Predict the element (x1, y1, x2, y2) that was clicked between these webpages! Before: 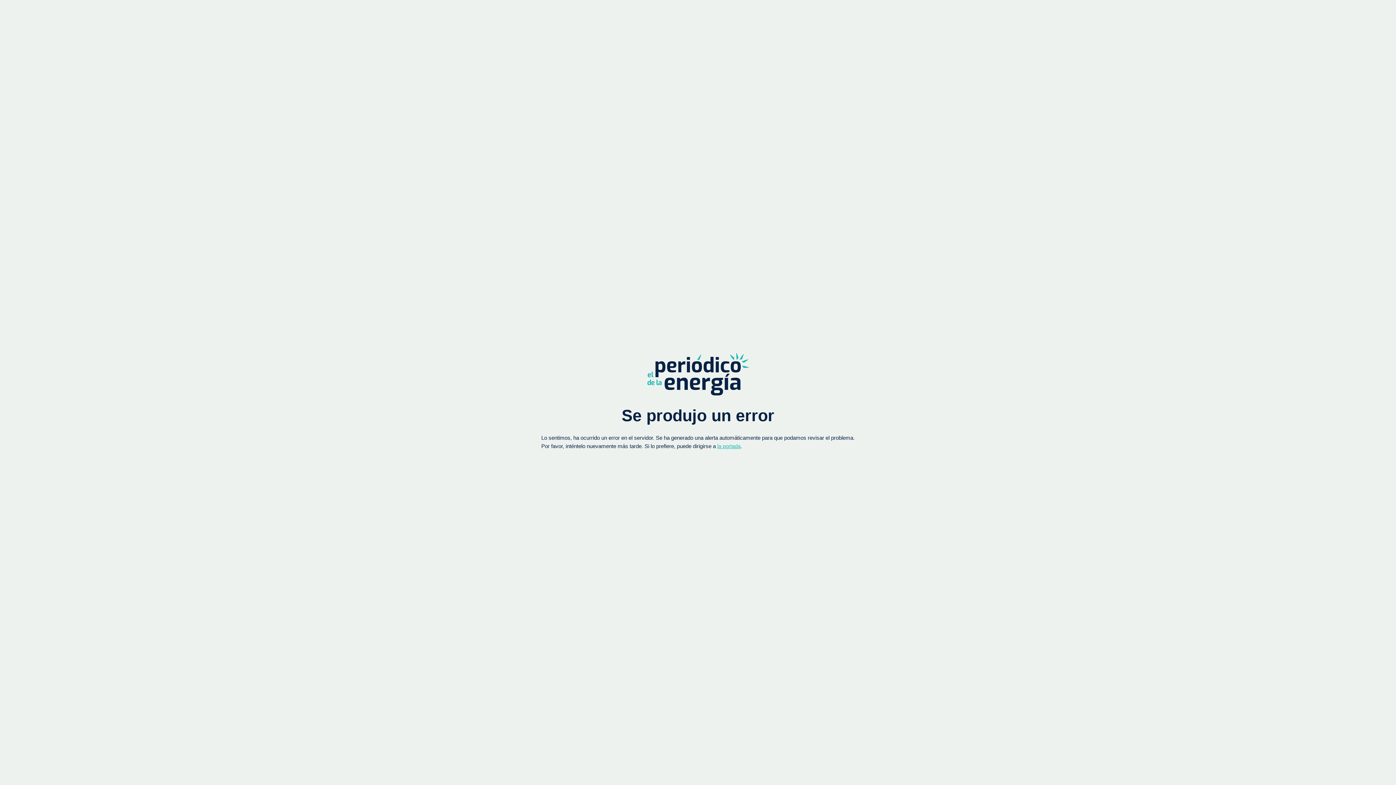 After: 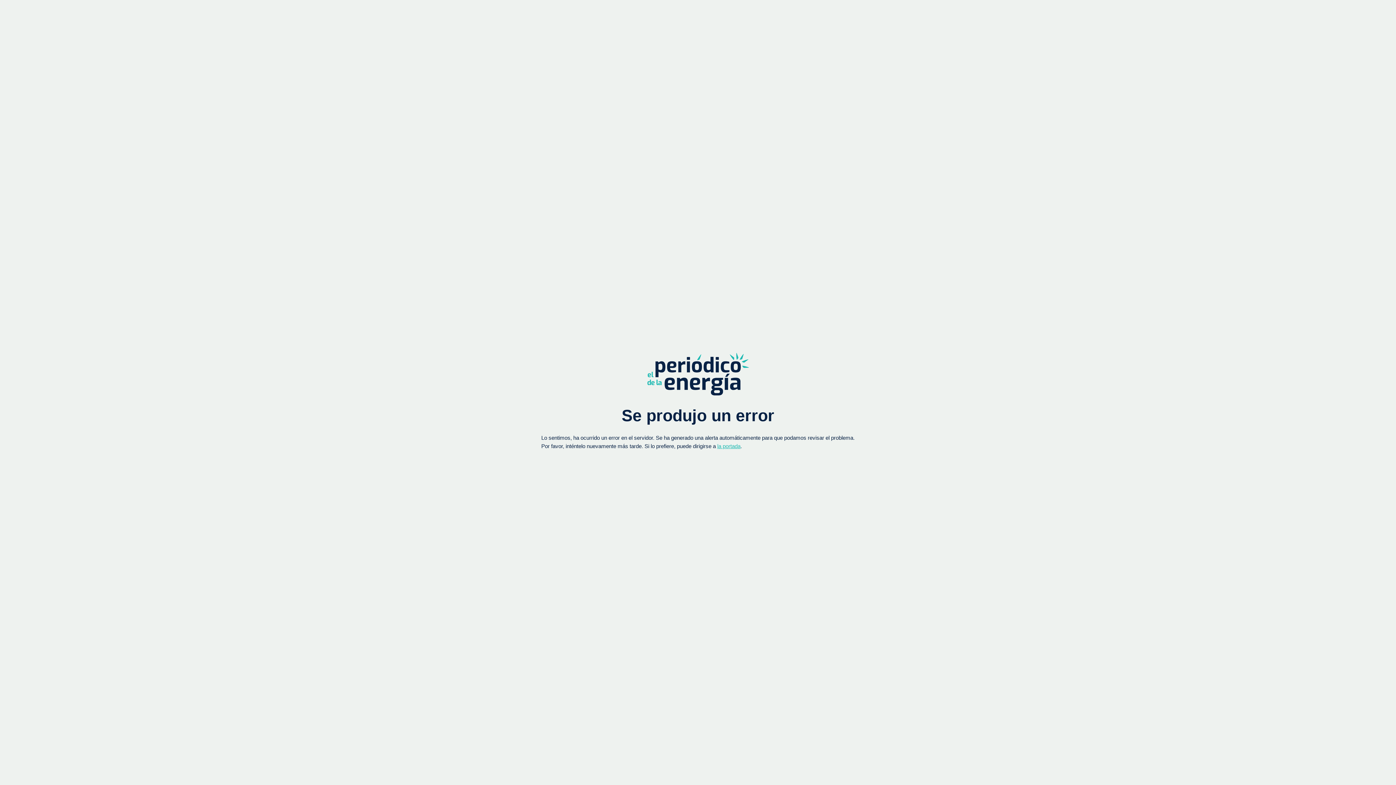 Action: bbox: (647, 352, 749, 395)